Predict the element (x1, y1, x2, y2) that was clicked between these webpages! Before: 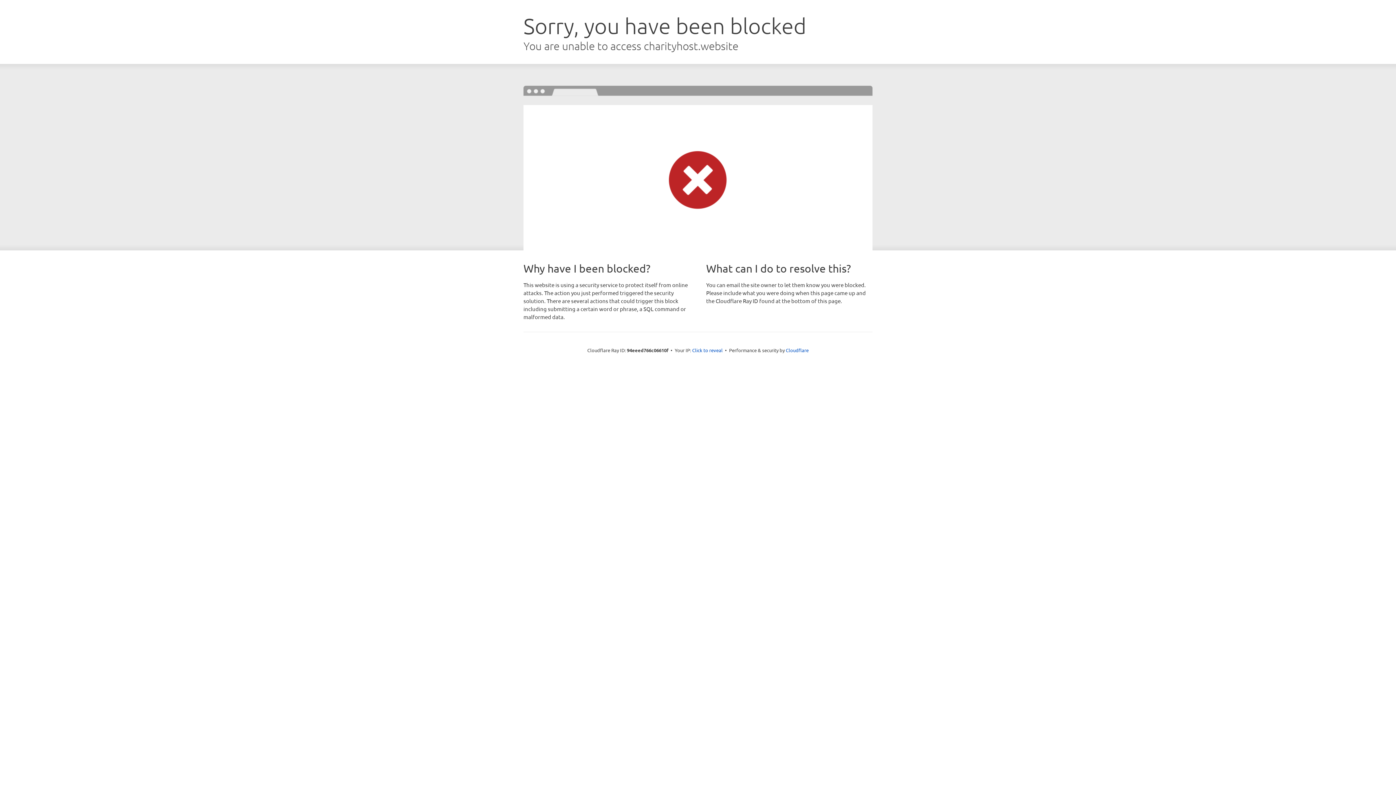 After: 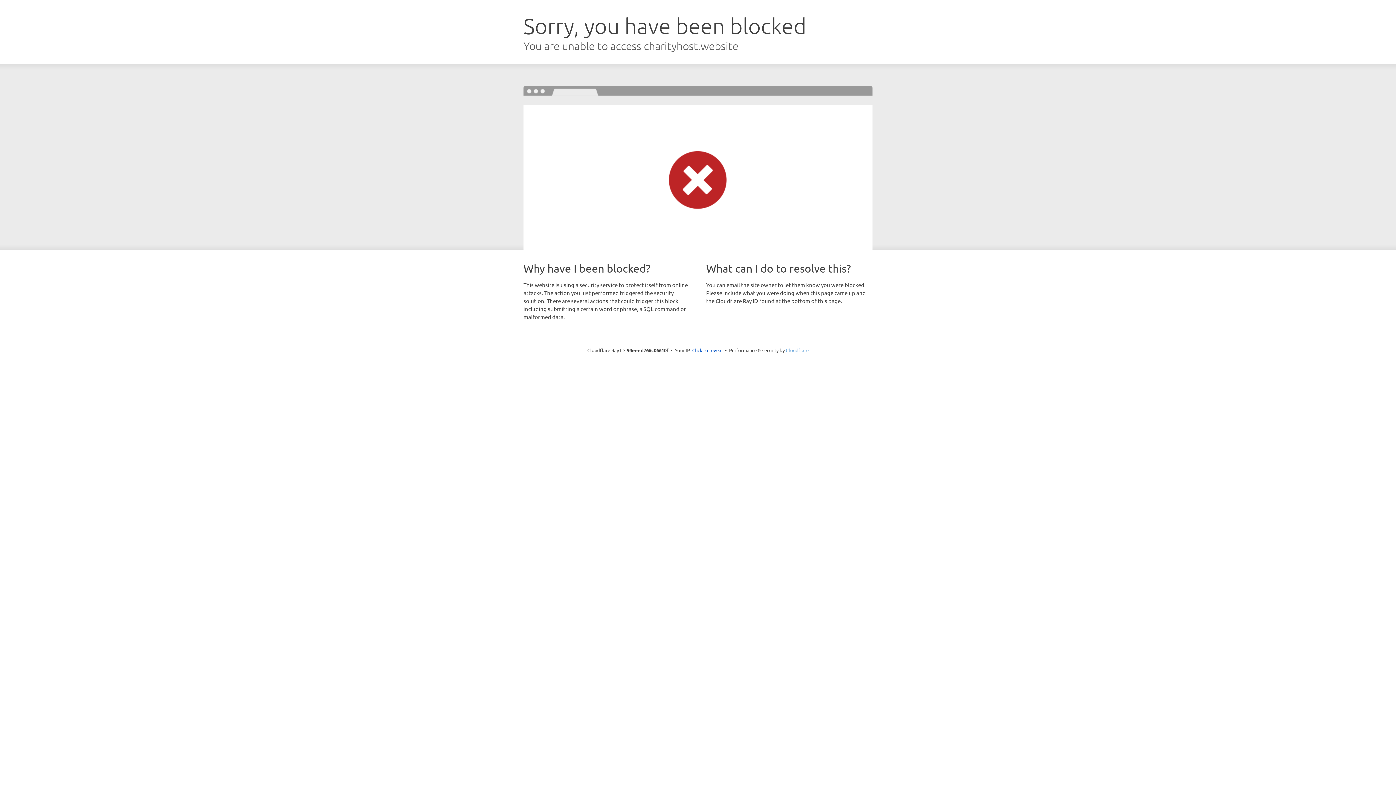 Action: label: Cloudflare bbox: (786, 347, 808, 353)